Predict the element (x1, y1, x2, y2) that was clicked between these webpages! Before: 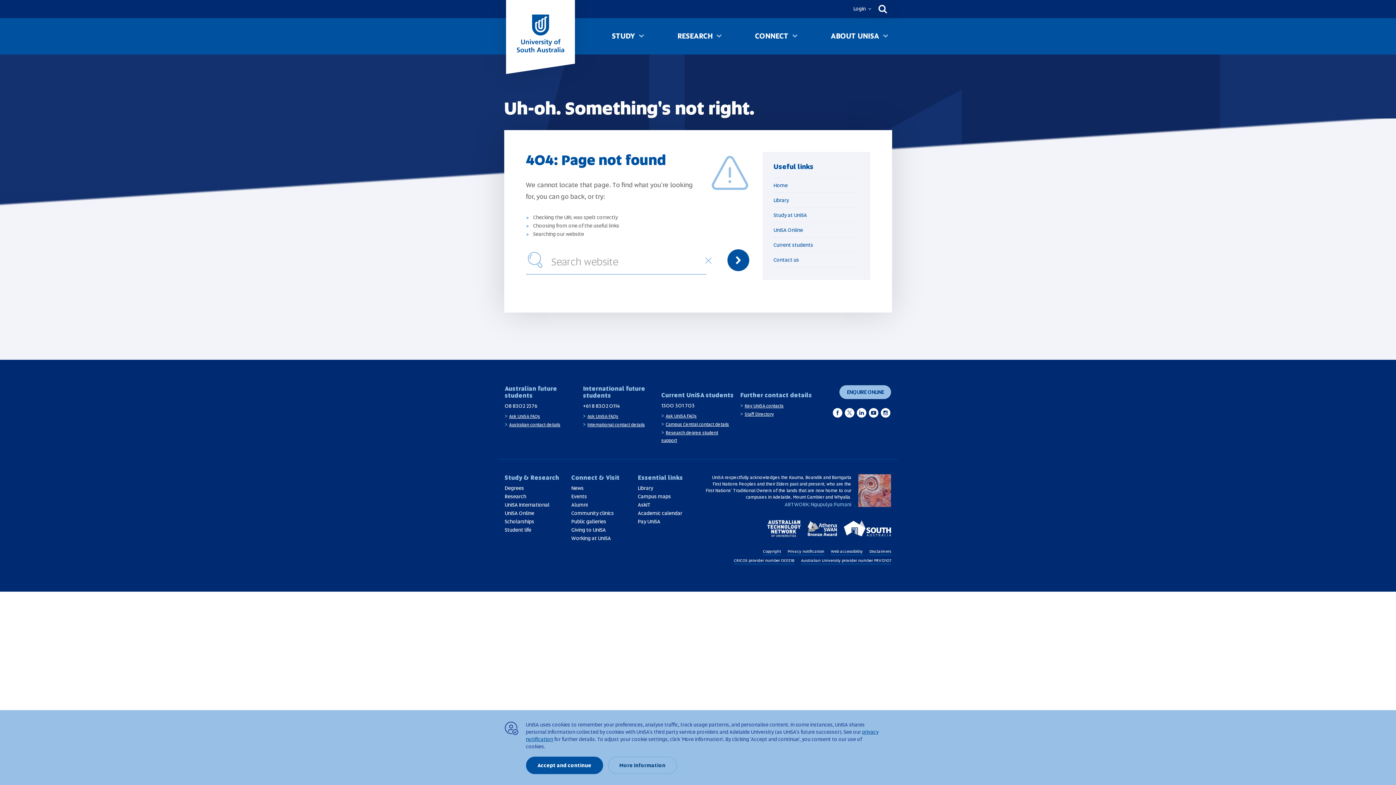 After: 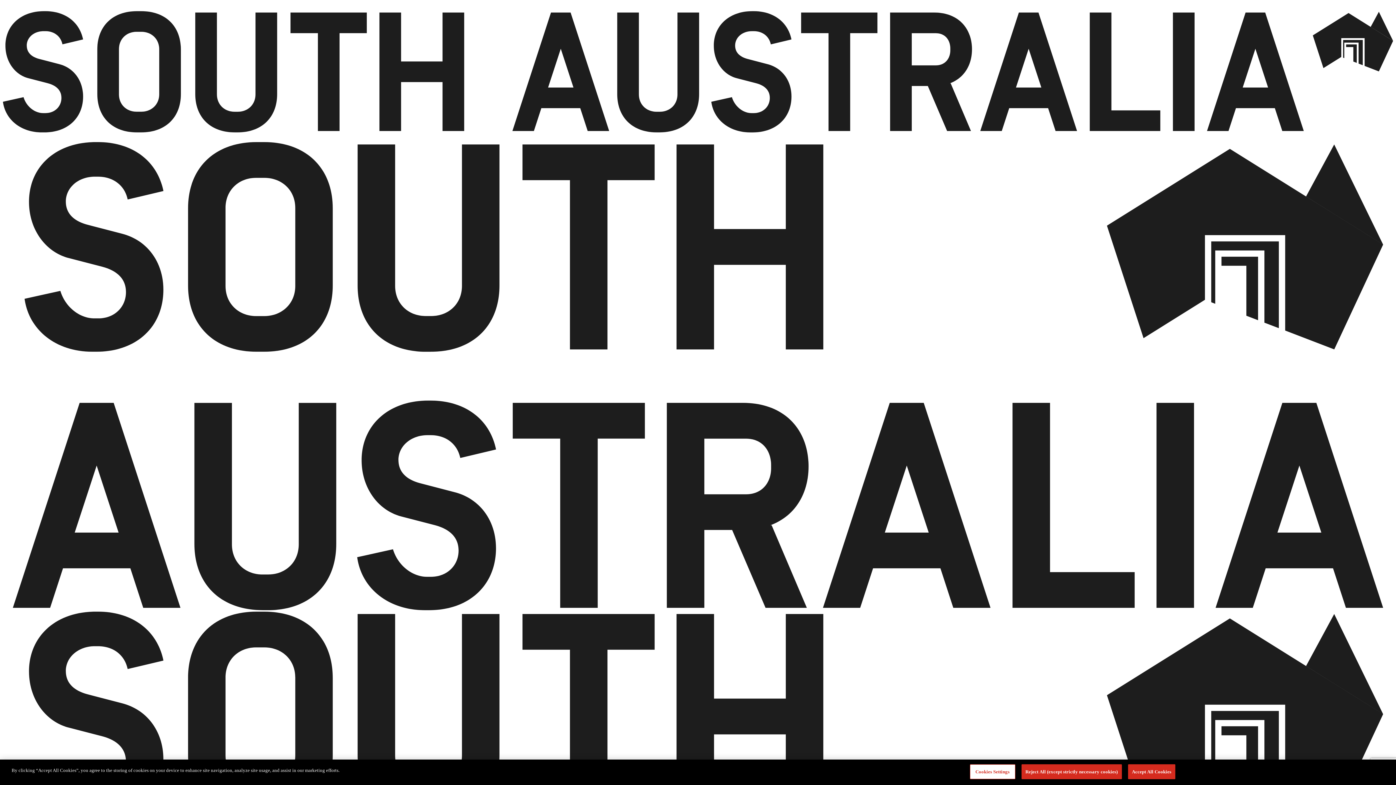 Action: bbox: (844, 525, 891, 531)